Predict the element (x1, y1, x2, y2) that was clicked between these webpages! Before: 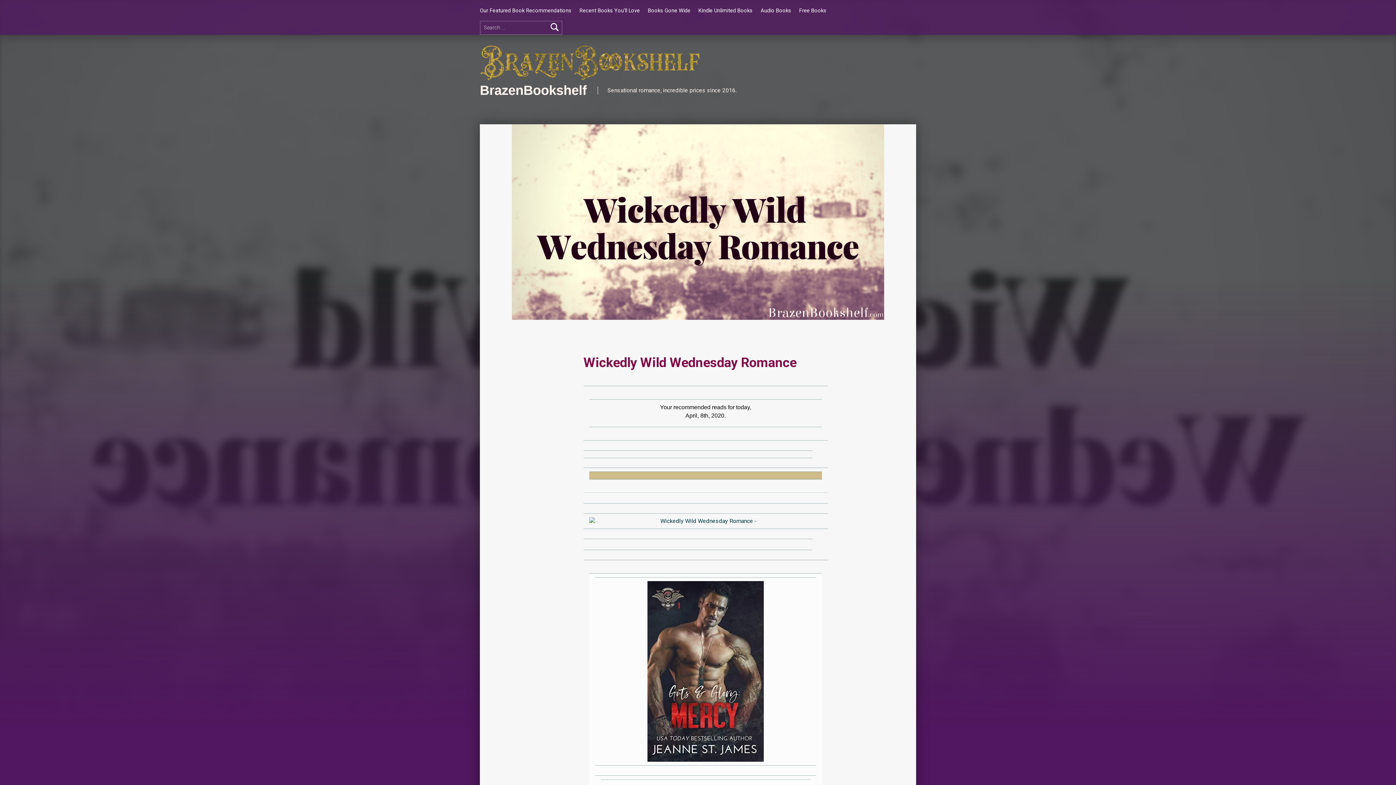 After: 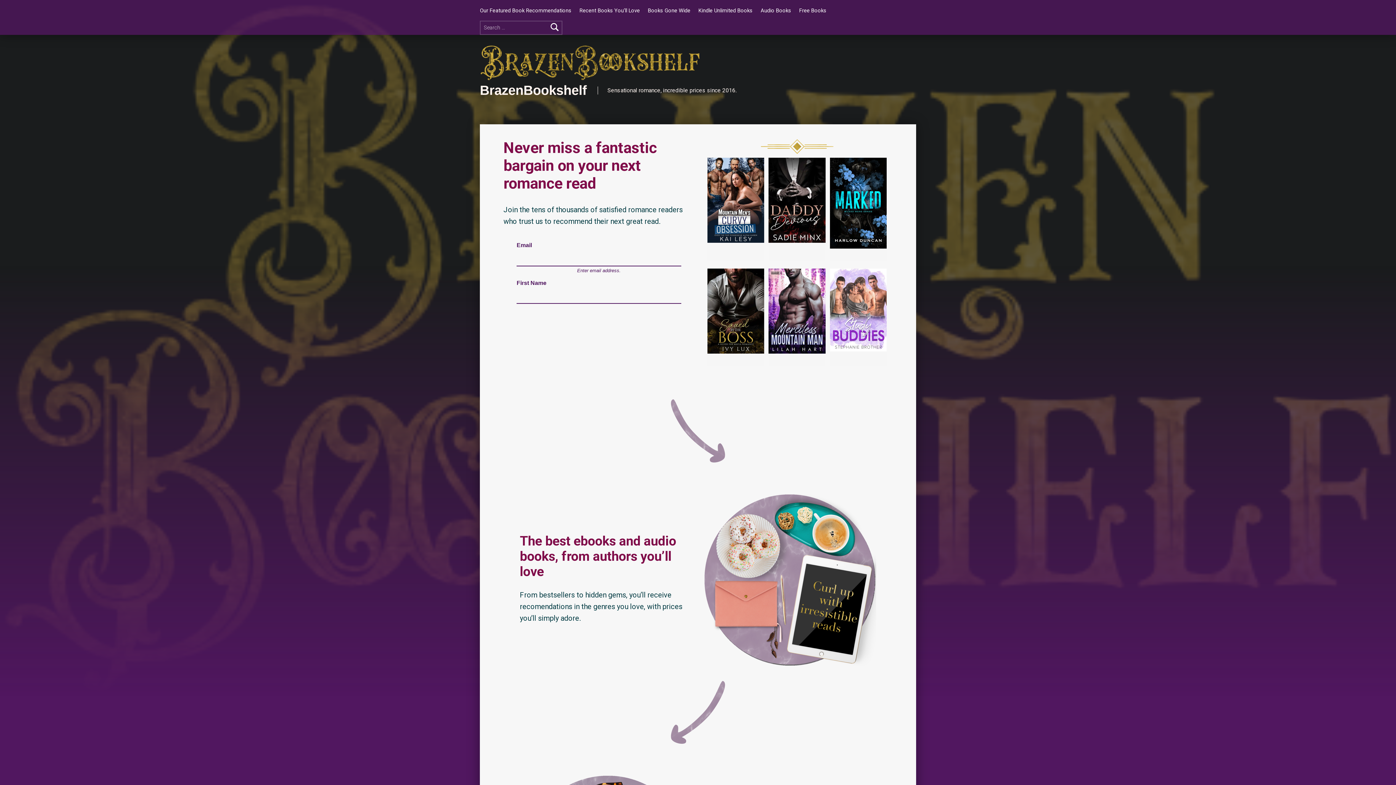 Action: bbox: (480, 59, 706, 66)